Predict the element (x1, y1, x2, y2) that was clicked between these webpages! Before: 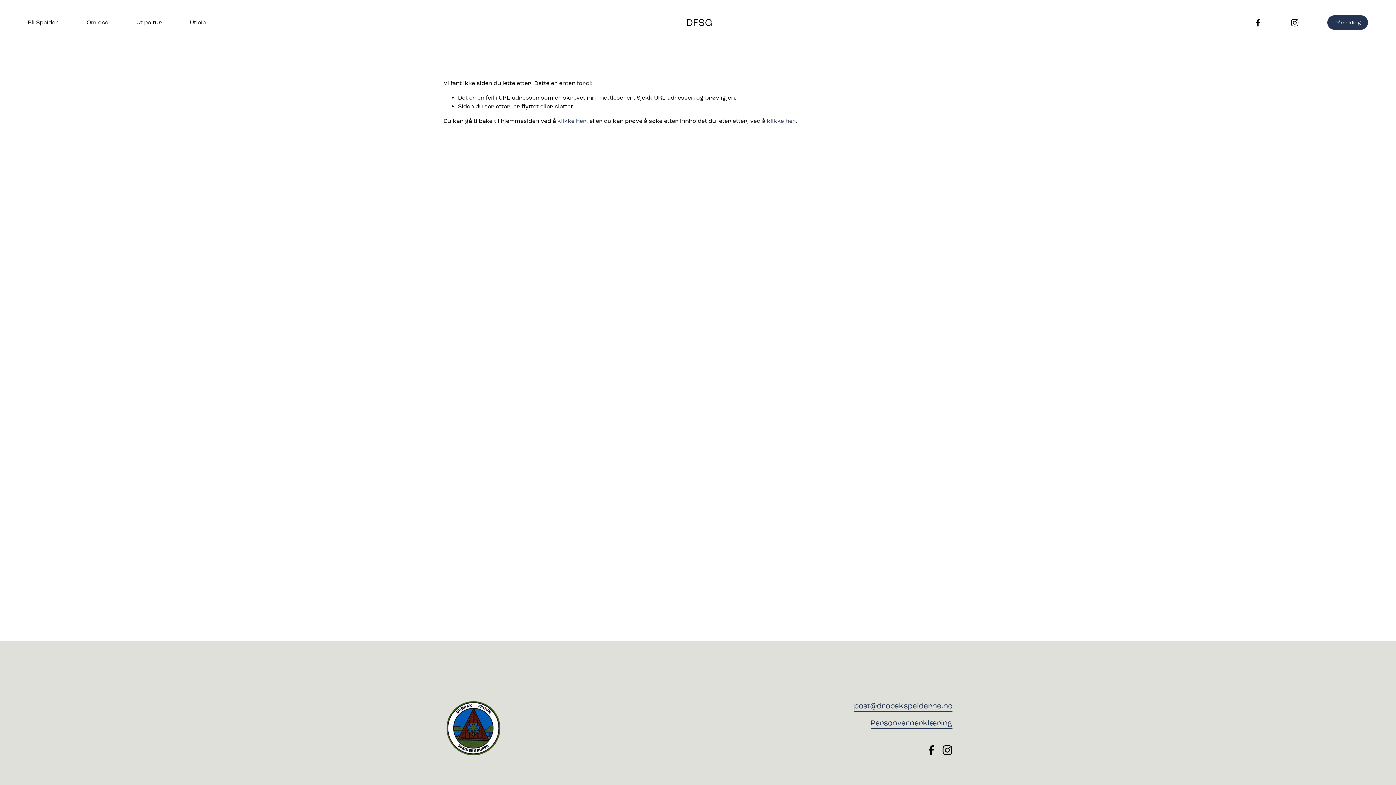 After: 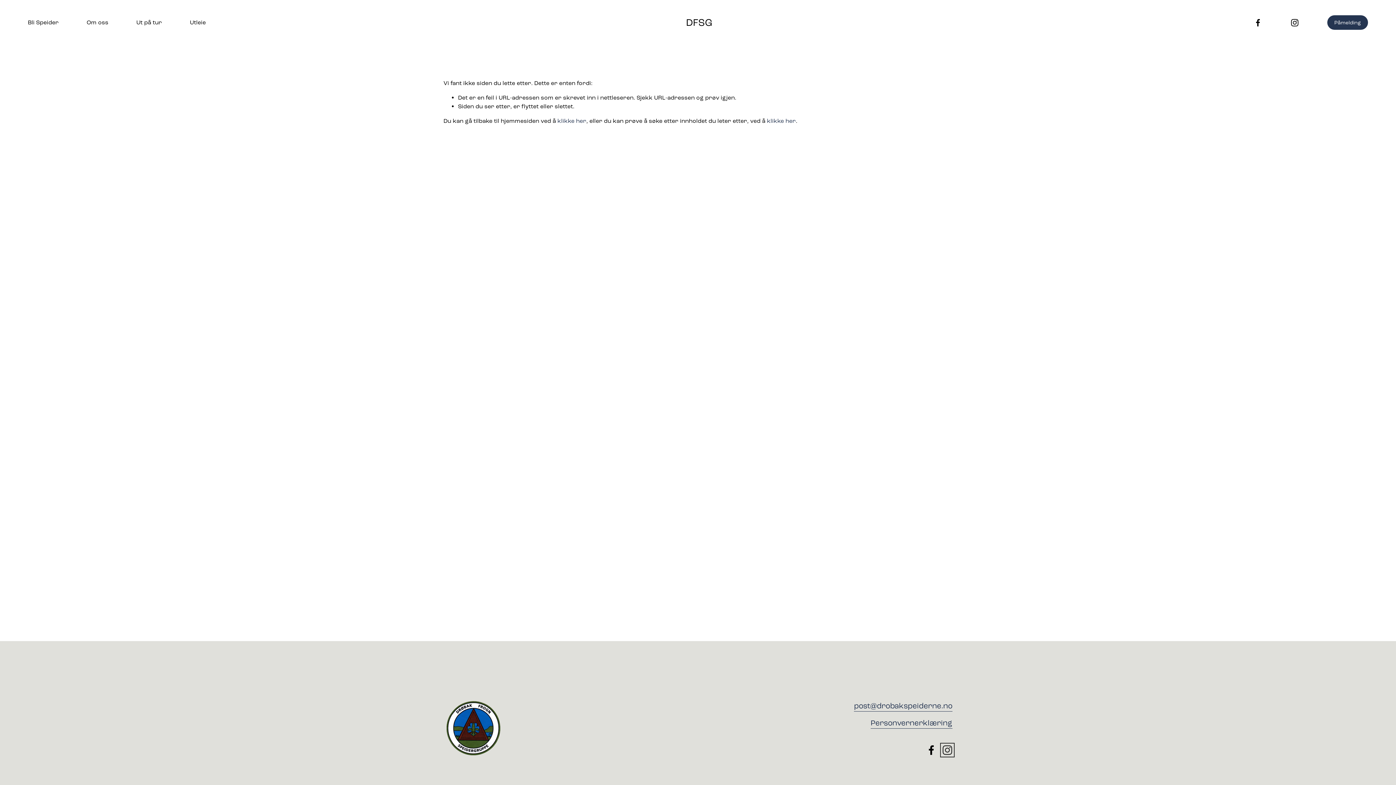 Action: bbox: (942, 745, 952, 755) label: Instagram